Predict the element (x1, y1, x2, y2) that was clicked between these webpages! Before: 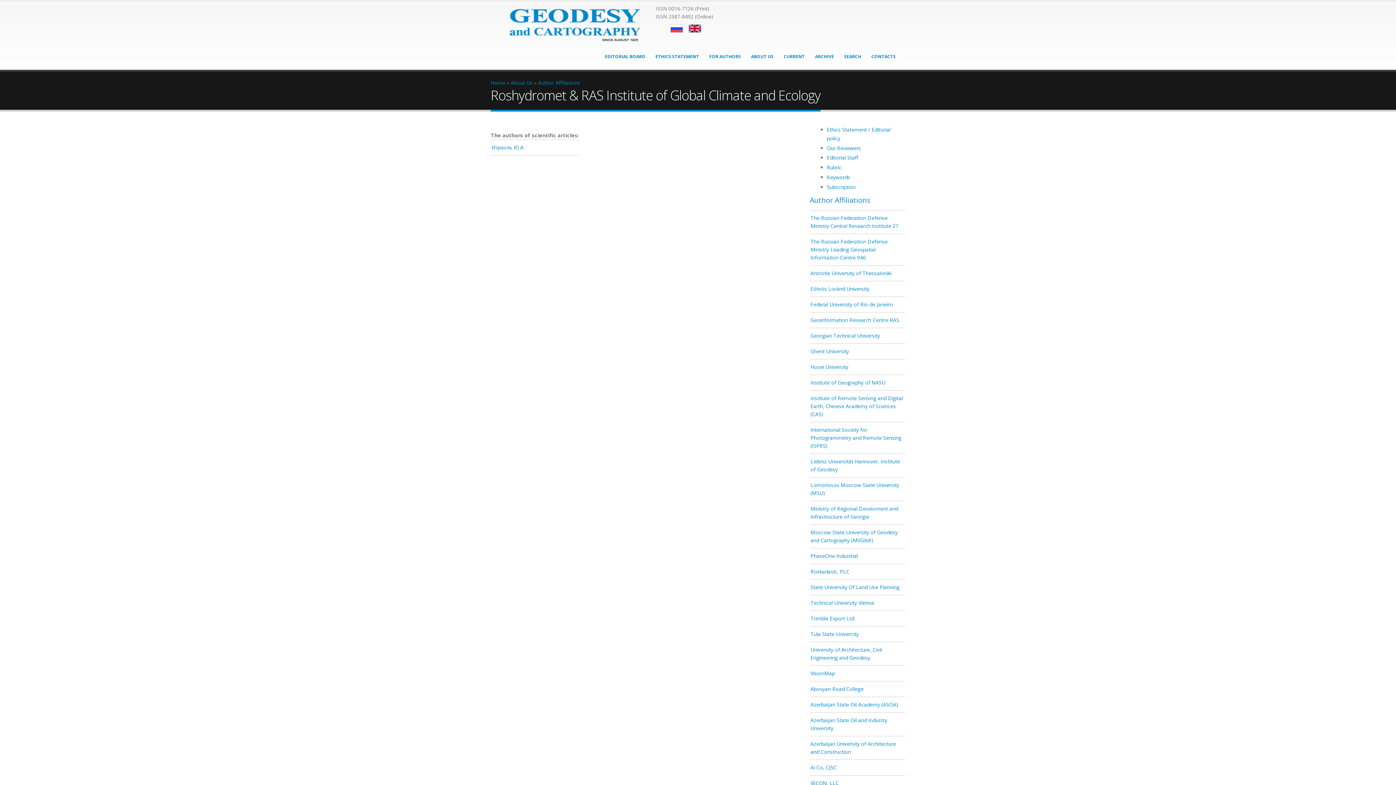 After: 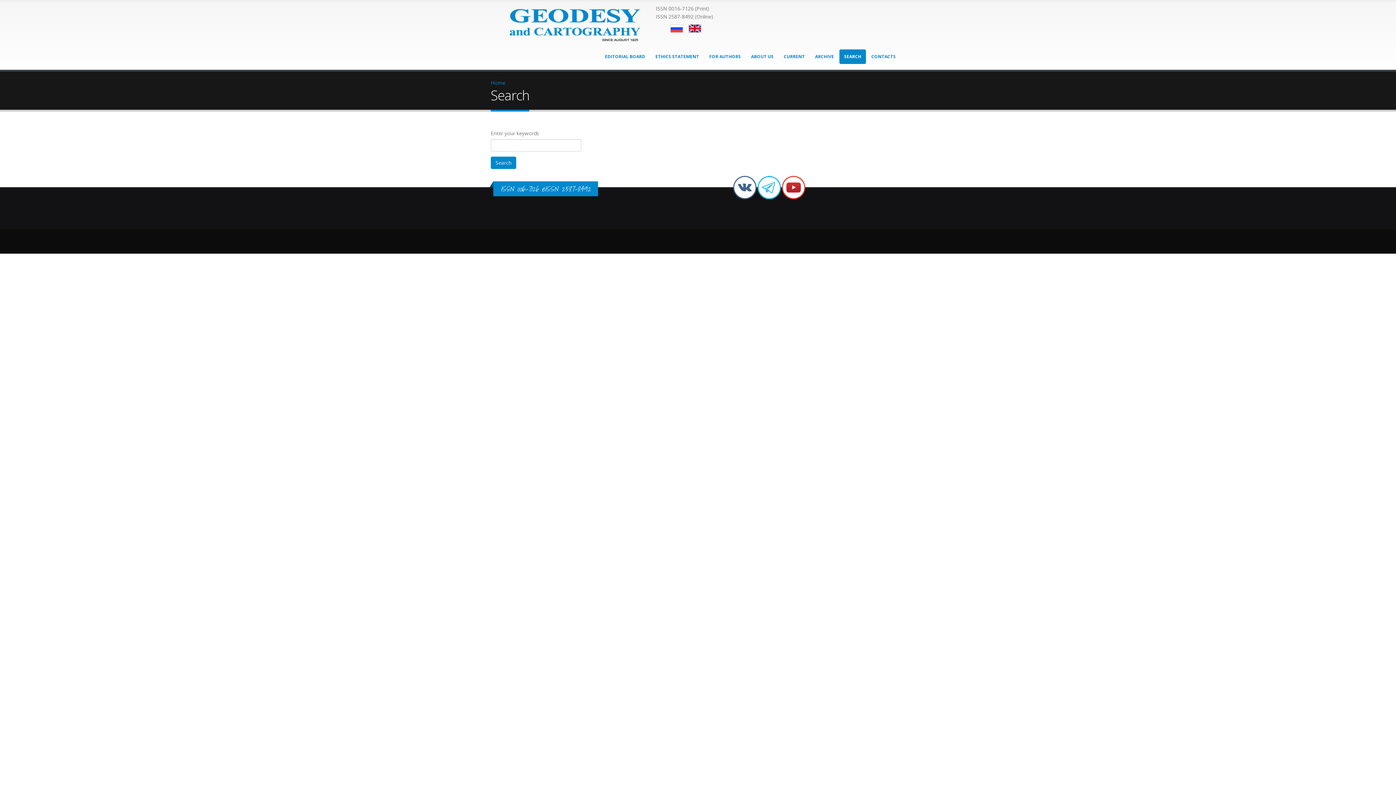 Action: label: SEARCH bbox: (839, 49, 866, 64)